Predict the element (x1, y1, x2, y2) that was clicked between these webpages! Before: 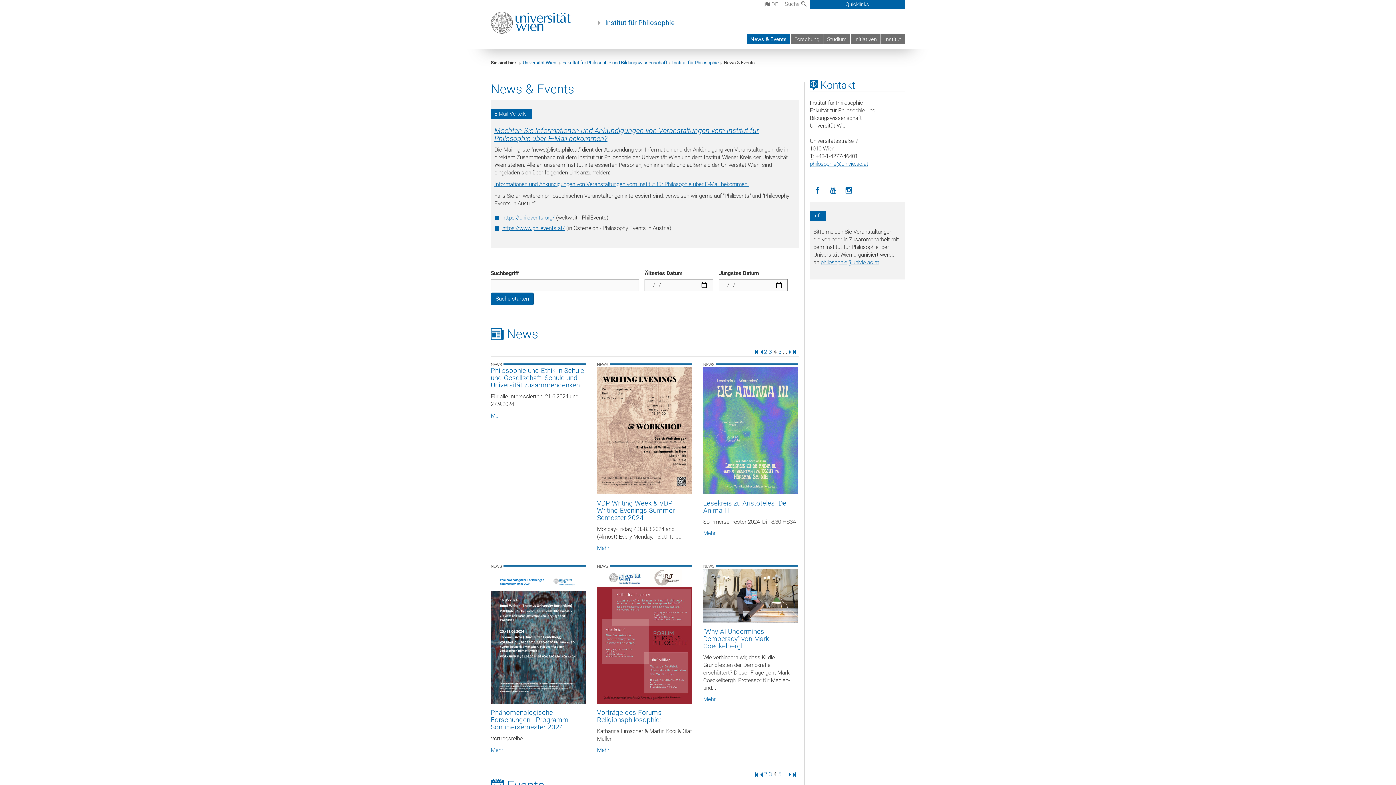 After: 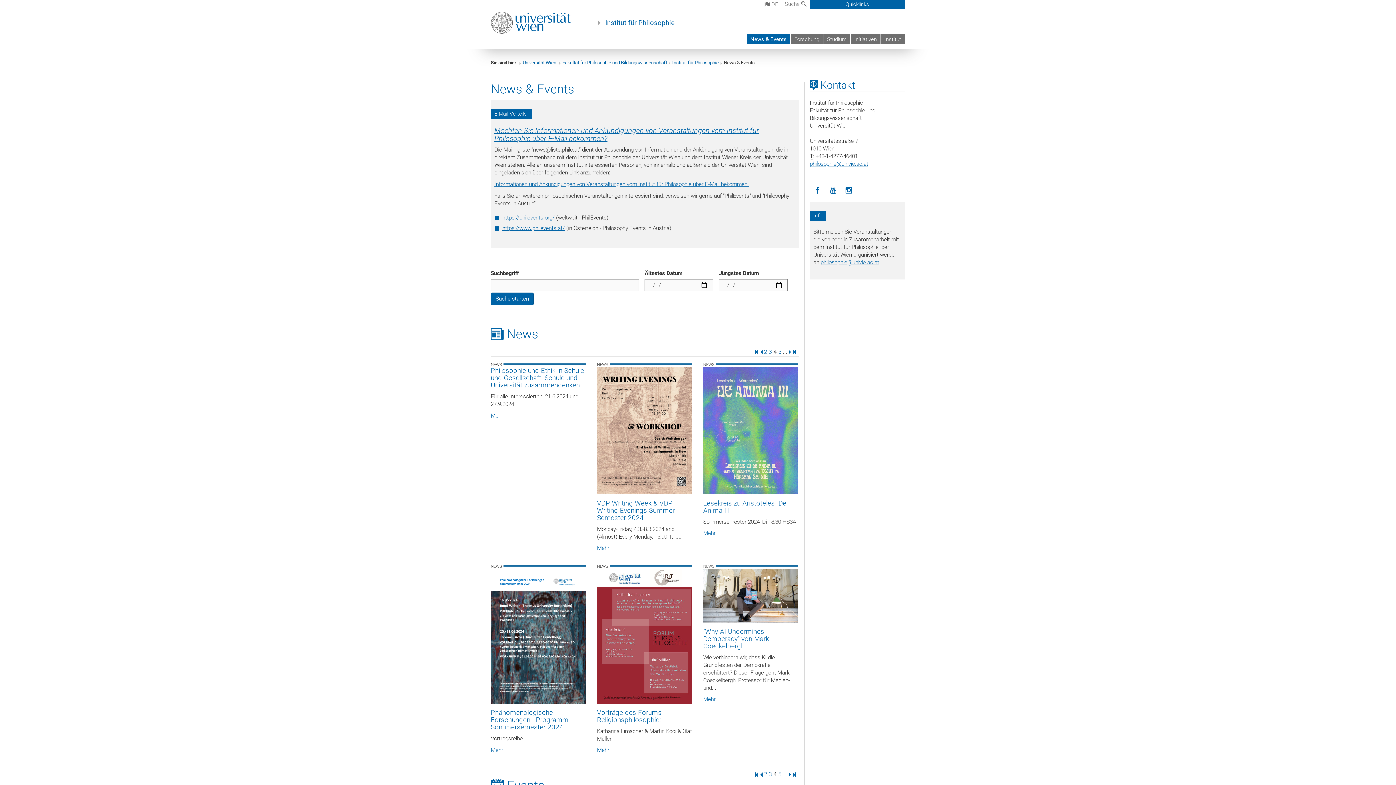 Action: label: https://philevents.org/ bbox: (502, 214, 554, 221)